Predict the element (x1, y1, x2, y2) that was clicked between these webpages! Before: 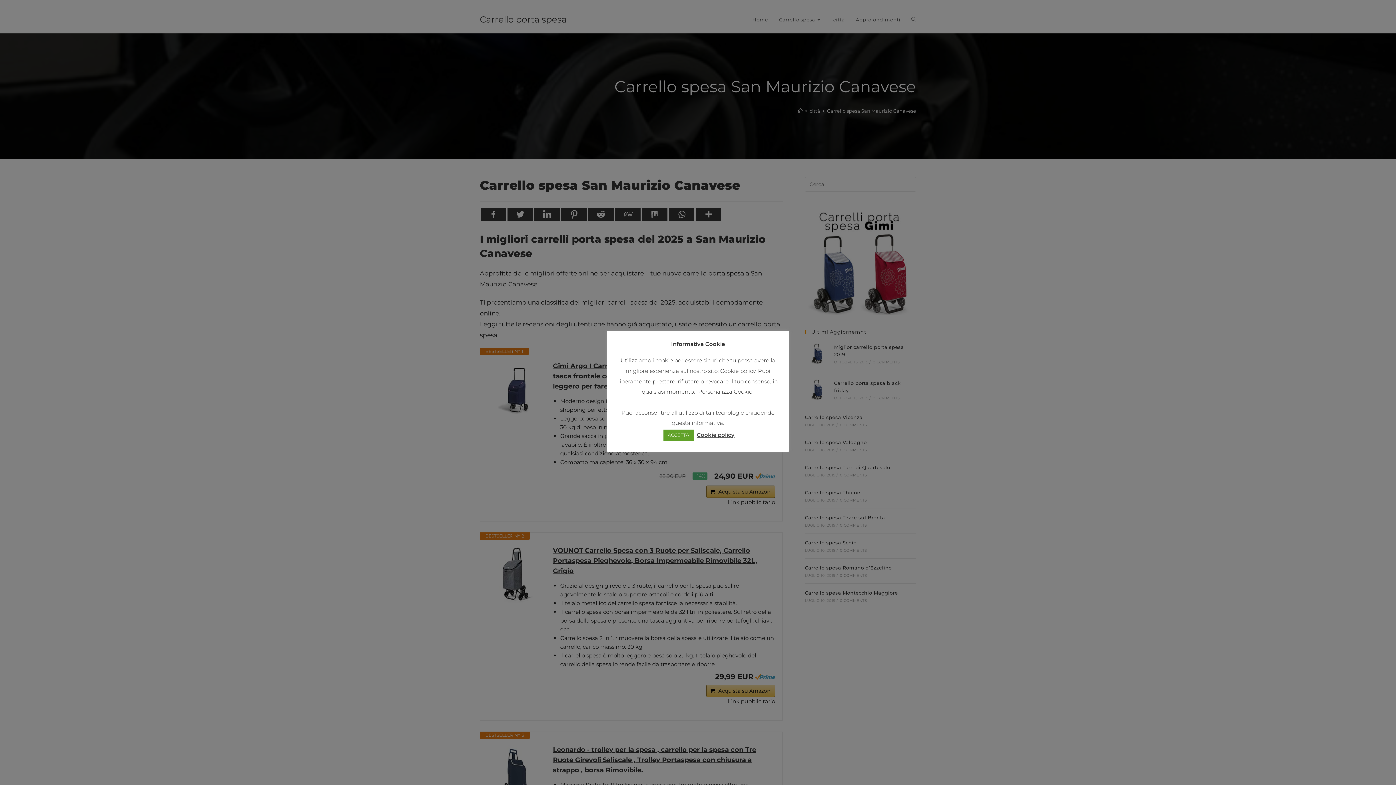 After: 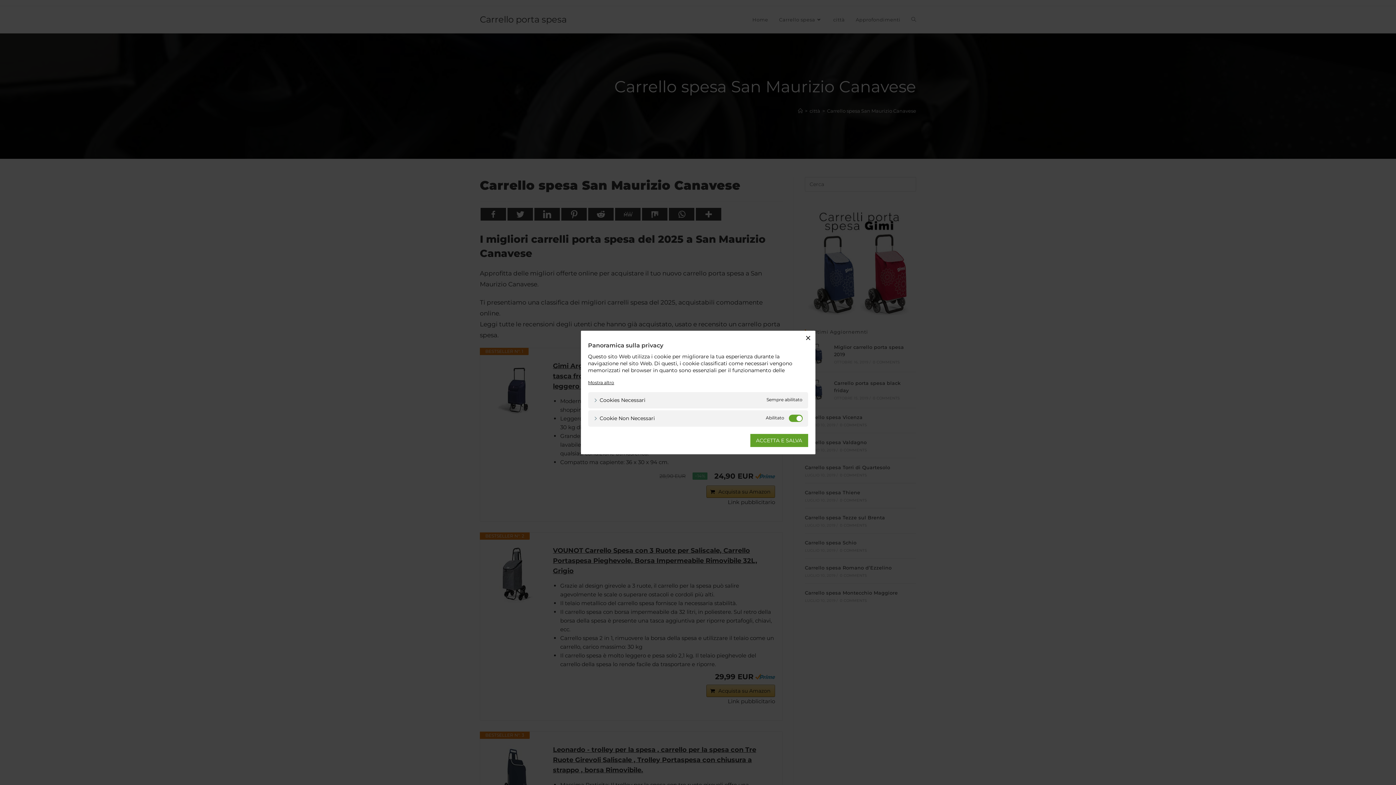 Action: bbox: (698, 388, 752, 395) label: Personalizza Cookie